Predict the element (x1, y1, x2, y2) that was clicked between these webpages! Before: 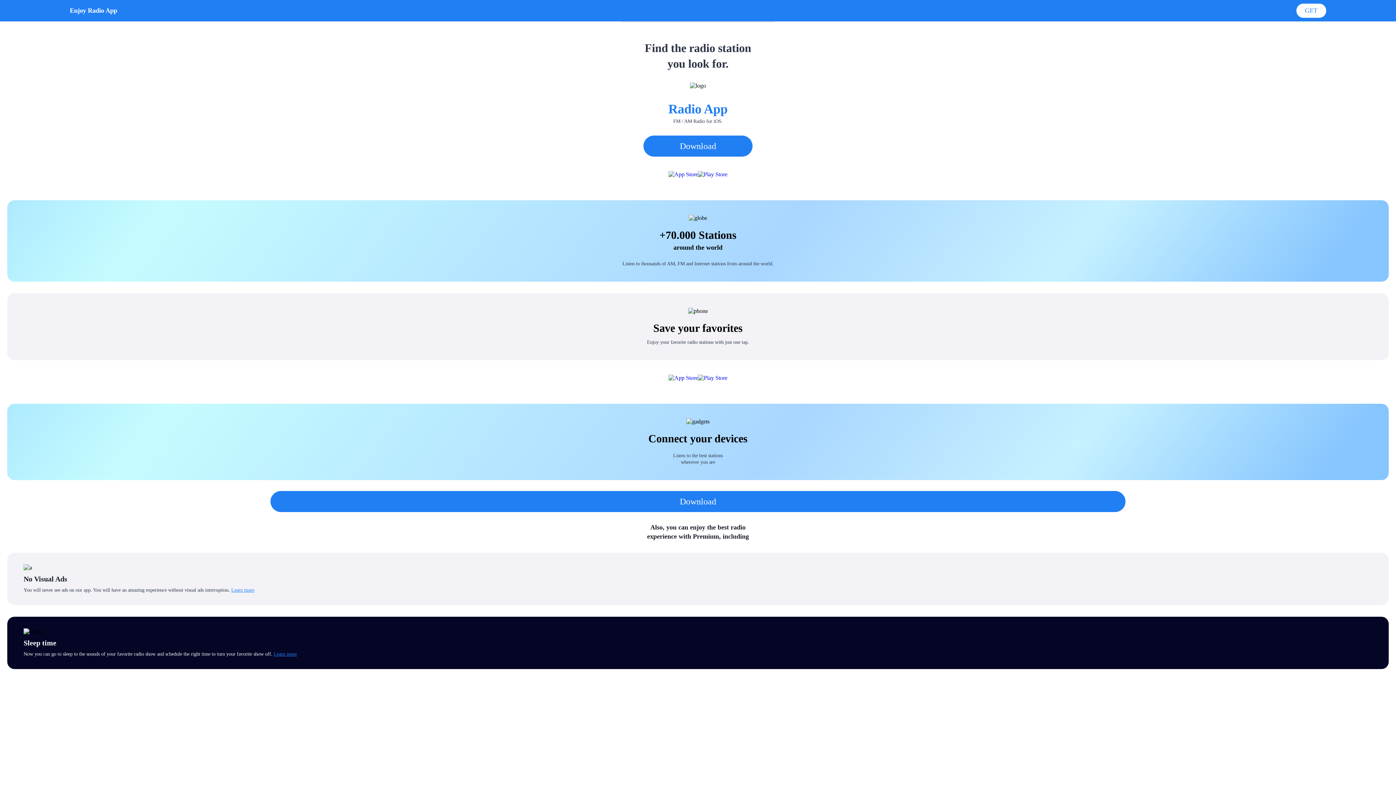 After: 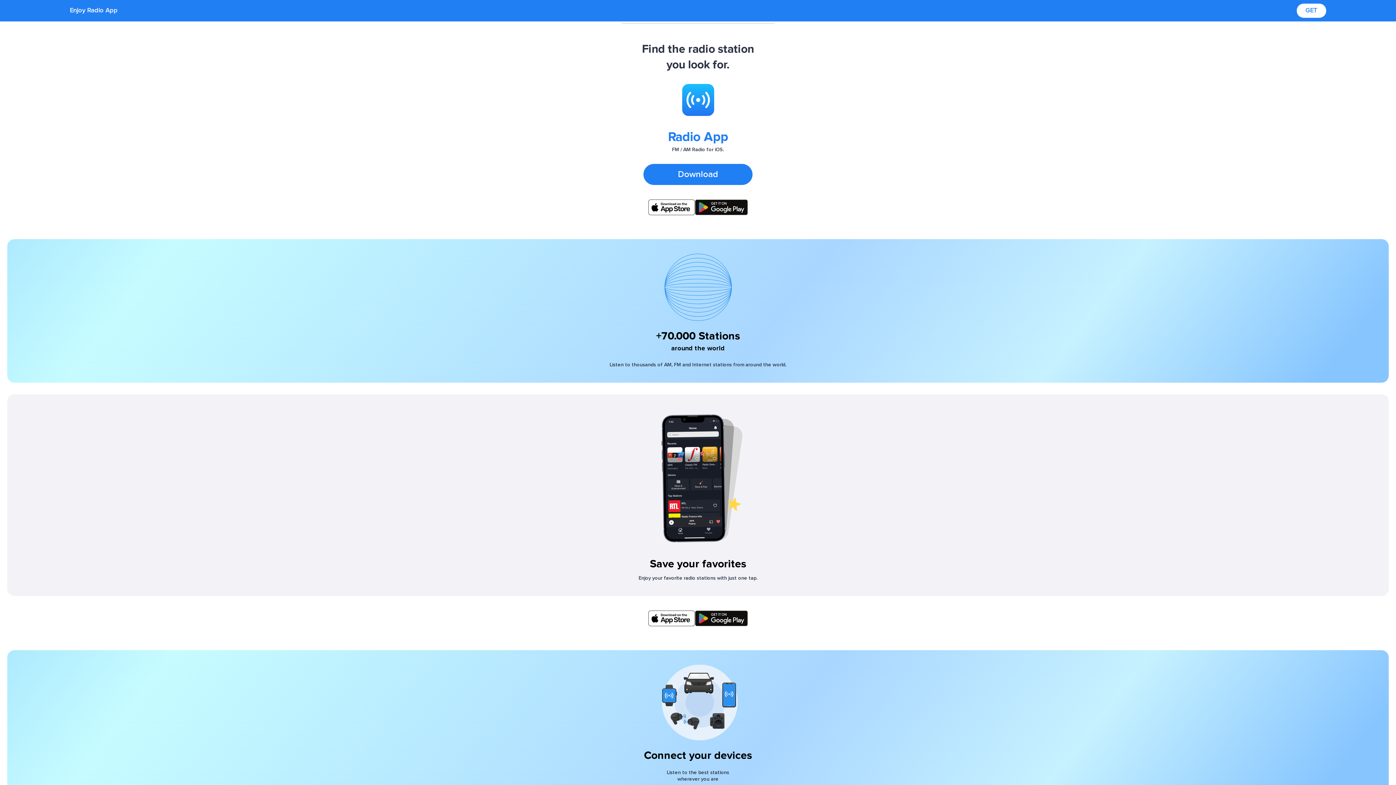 Action: label: GET bbox: (1296, 3, 1326, 17)